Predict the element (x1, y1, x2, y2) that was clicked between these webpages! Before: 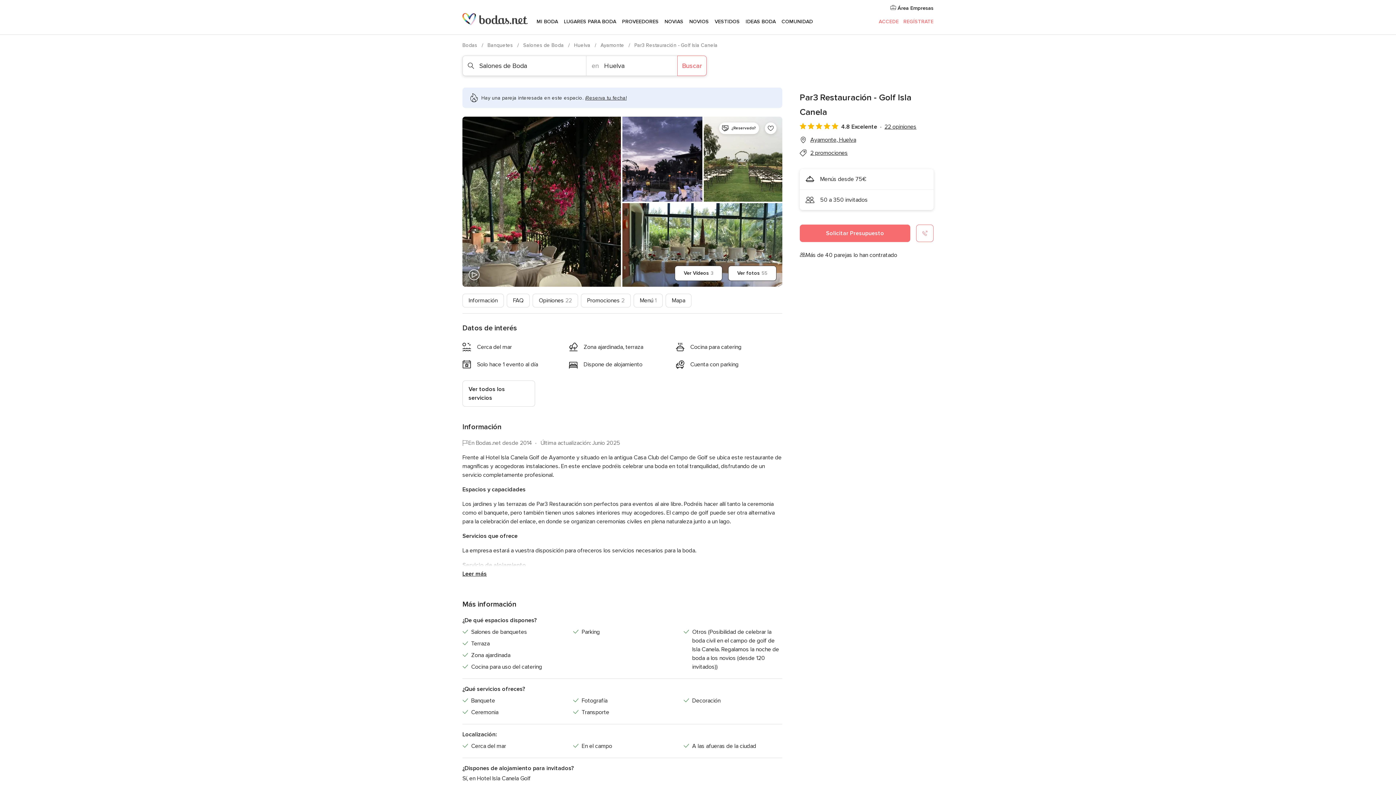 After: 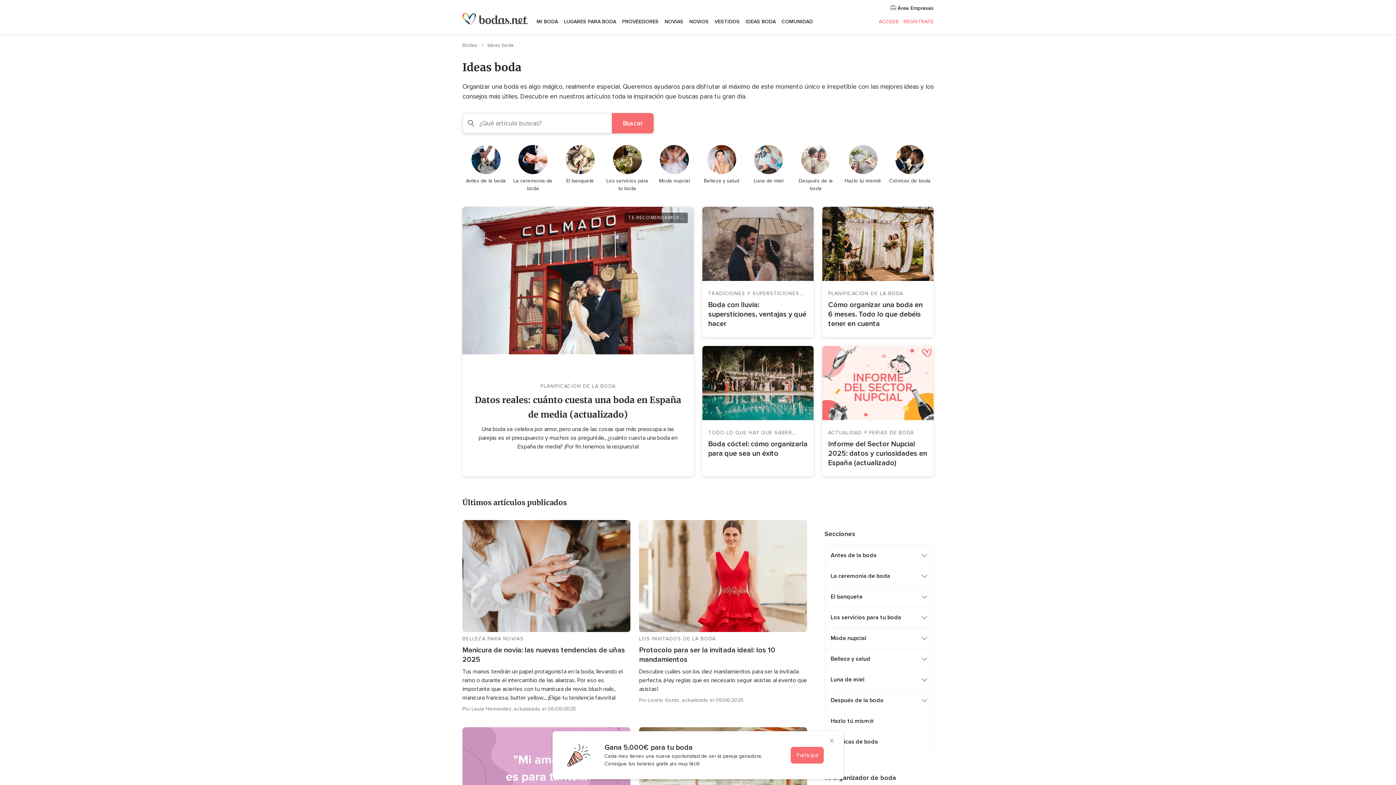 Action: bbox: (742, 9, 778, 34) label: IDEAS BODA